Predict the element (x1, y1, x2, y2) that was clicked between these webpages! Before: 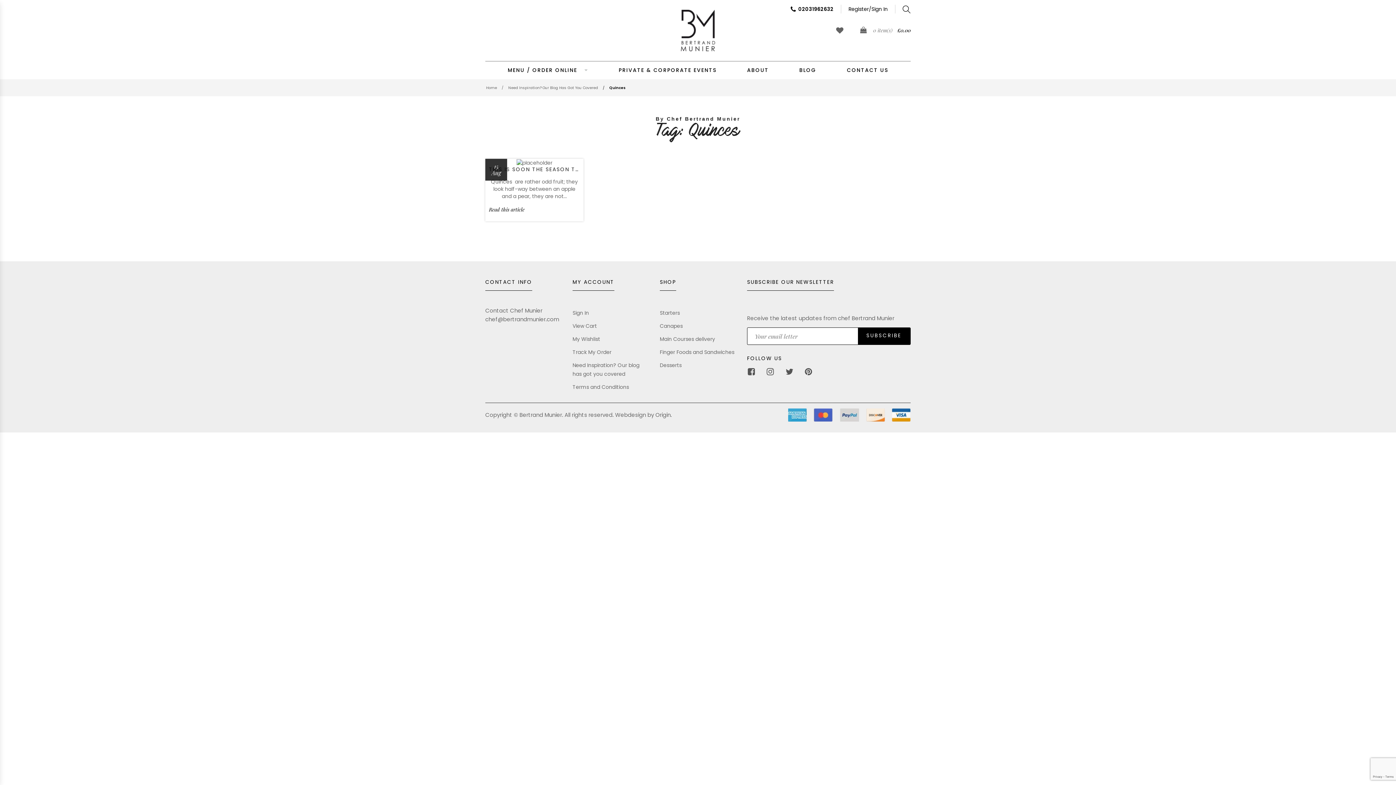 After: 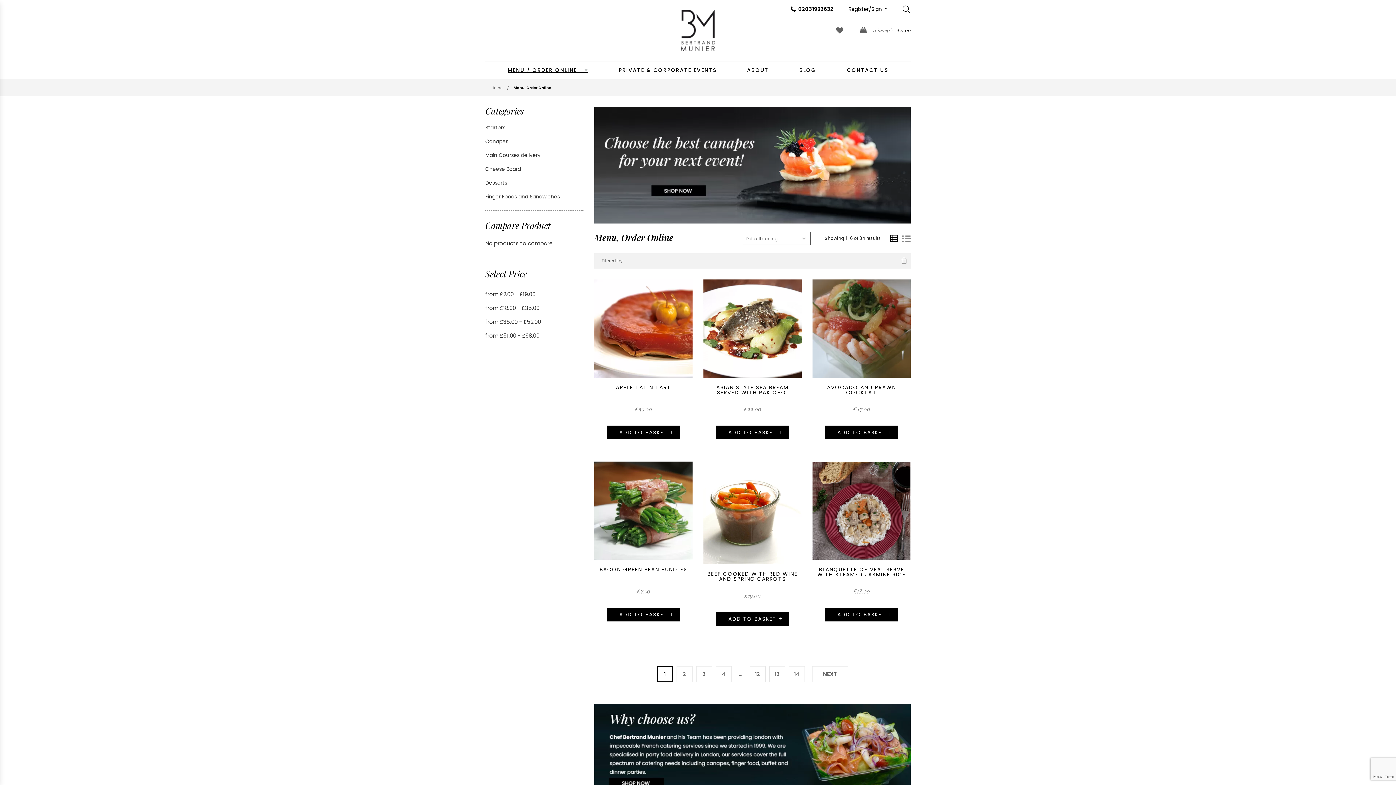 Action: bbox: (493, 61, 602, 79) label: MENU / ORDER ONLINE